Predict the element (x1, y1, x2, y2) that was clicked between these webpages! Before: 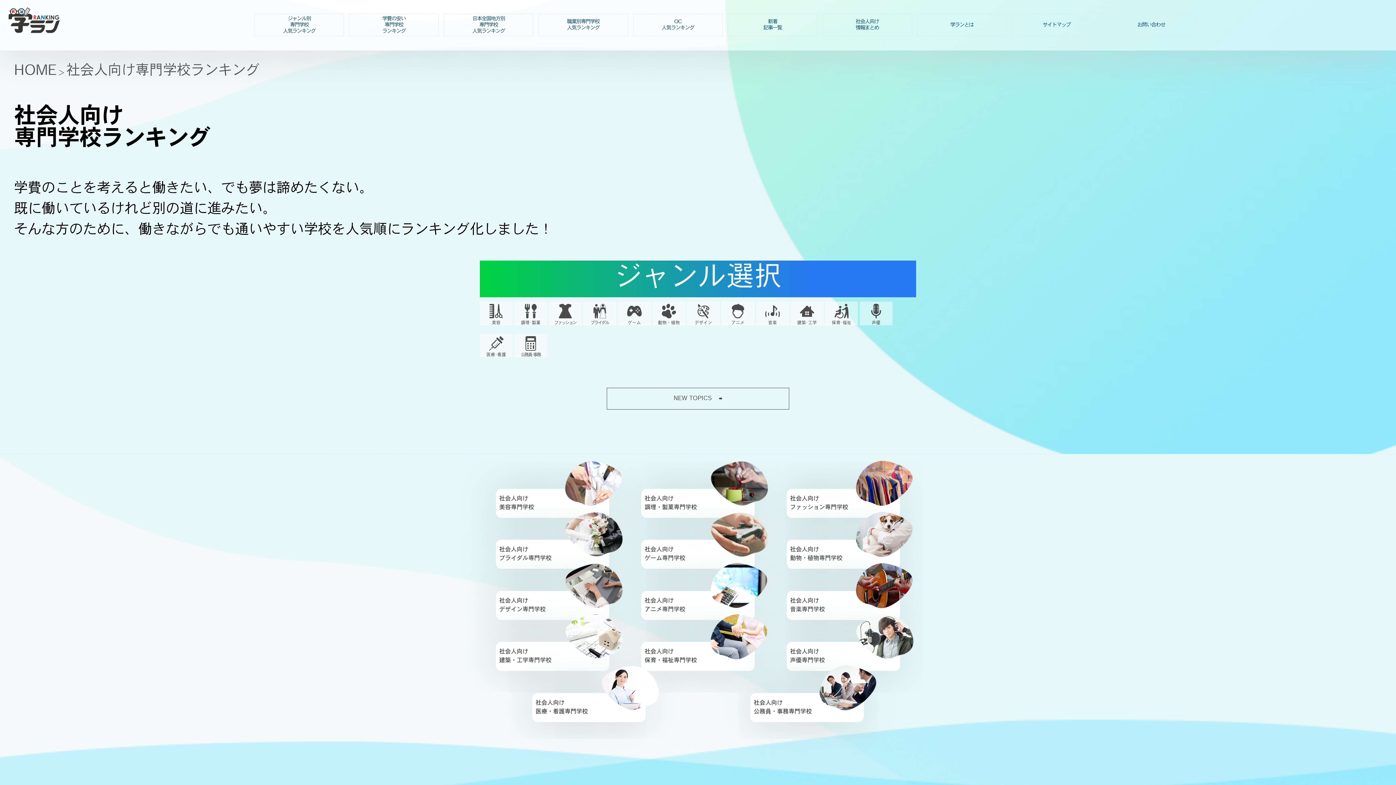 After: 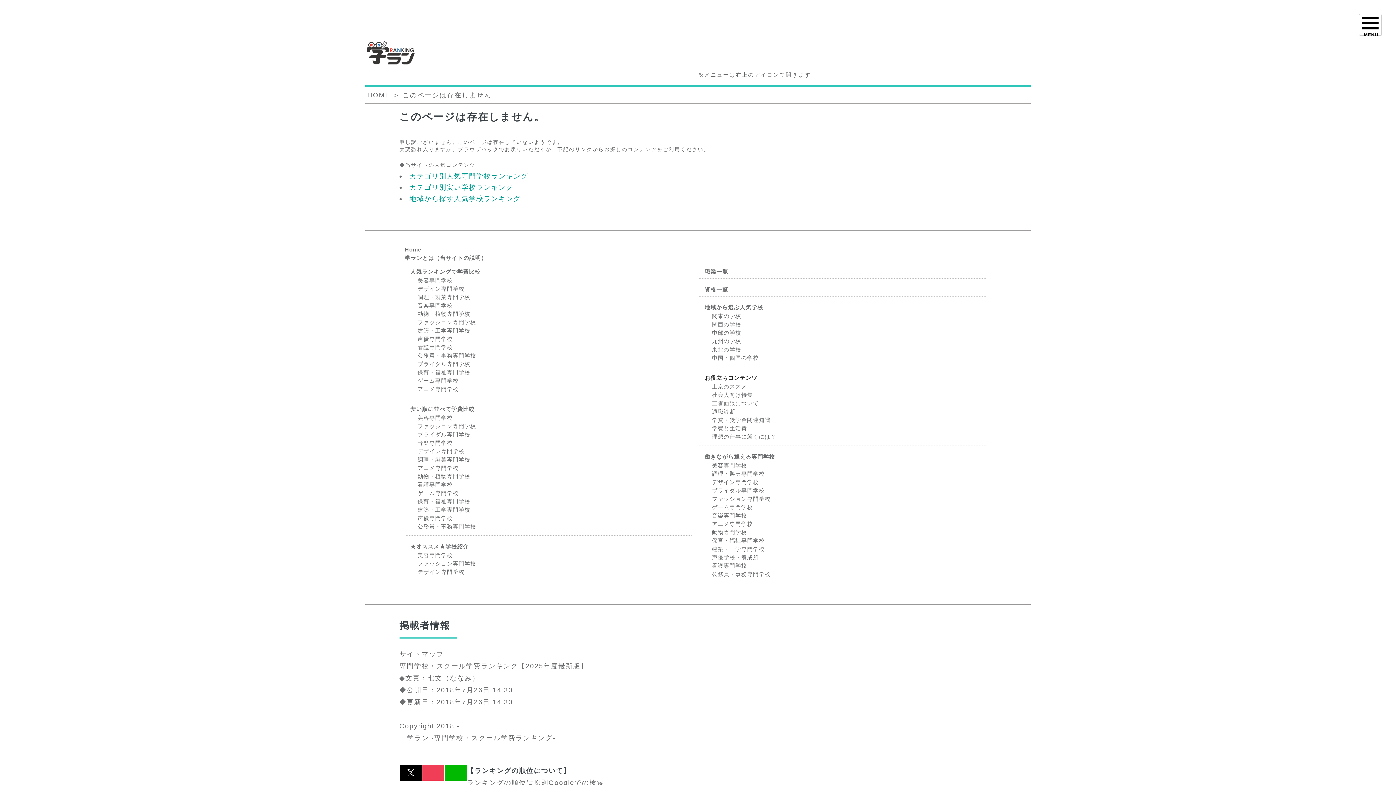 Action: label: 社会人向け
調理・製菓専門学校 bbox: (641, 489, 754, 518)